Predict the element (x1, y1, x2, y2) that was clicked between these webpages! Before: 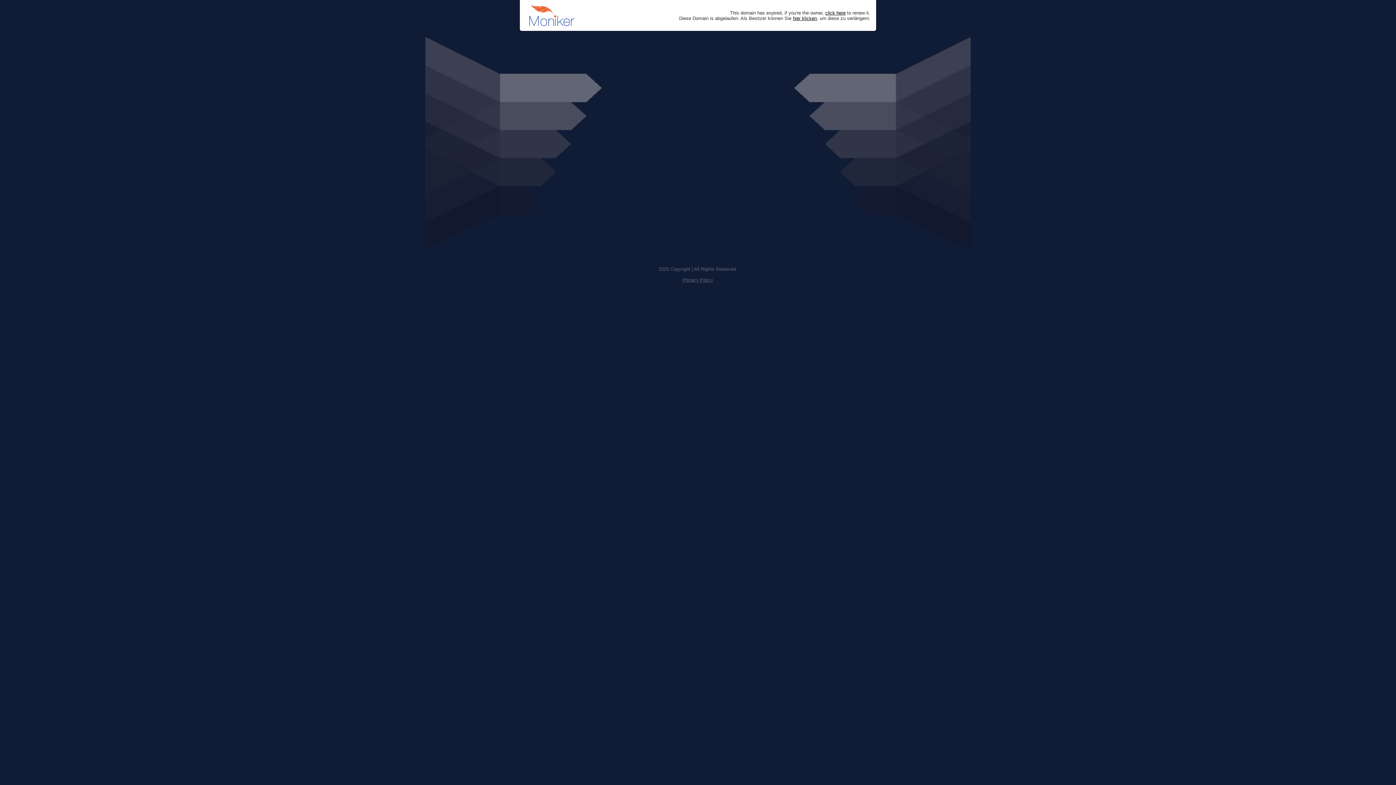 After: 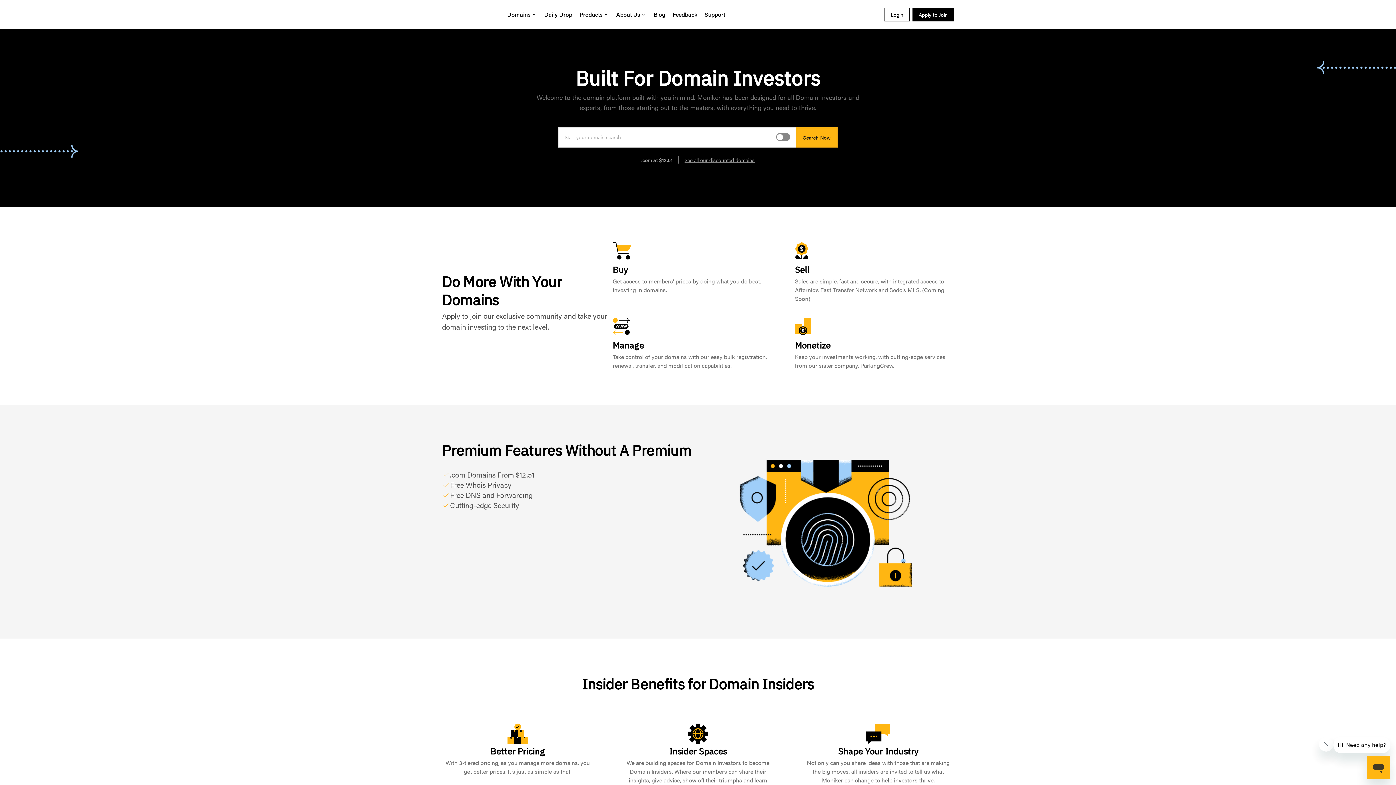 Action: label: hier klicken bbox: (793, 15, 817, 20)